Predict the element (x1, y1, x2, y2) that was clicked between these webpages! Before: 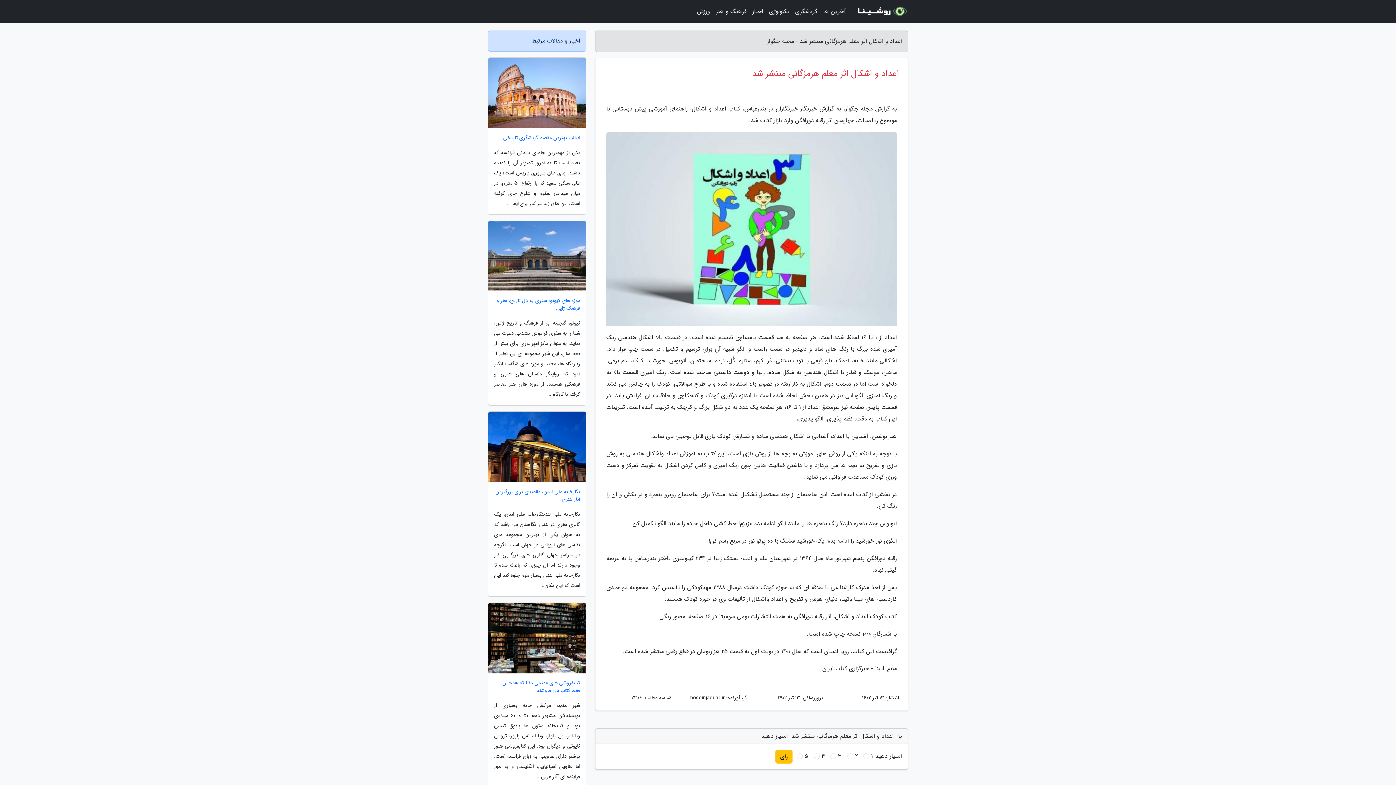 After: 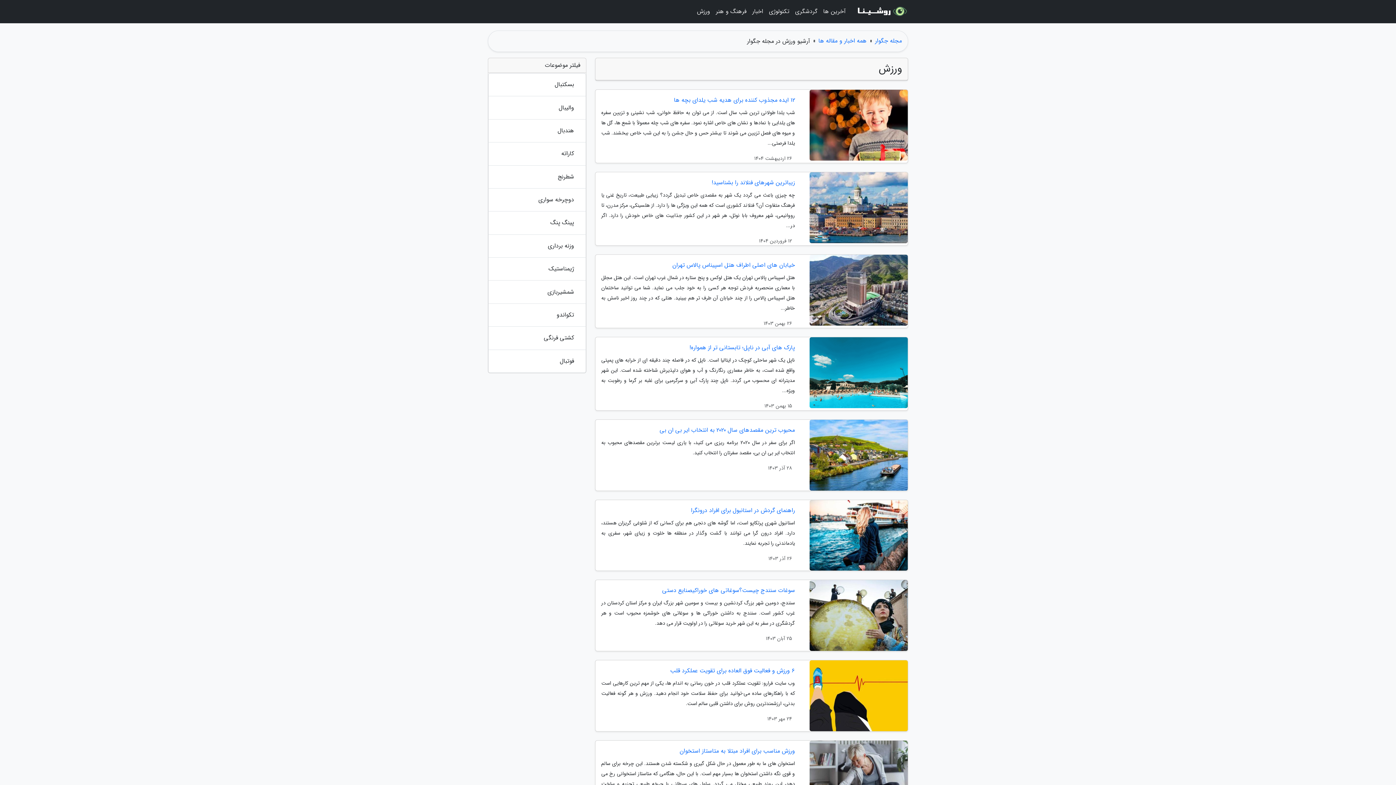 Action: bbox: (694, 3, 713, 20) label: ورزش